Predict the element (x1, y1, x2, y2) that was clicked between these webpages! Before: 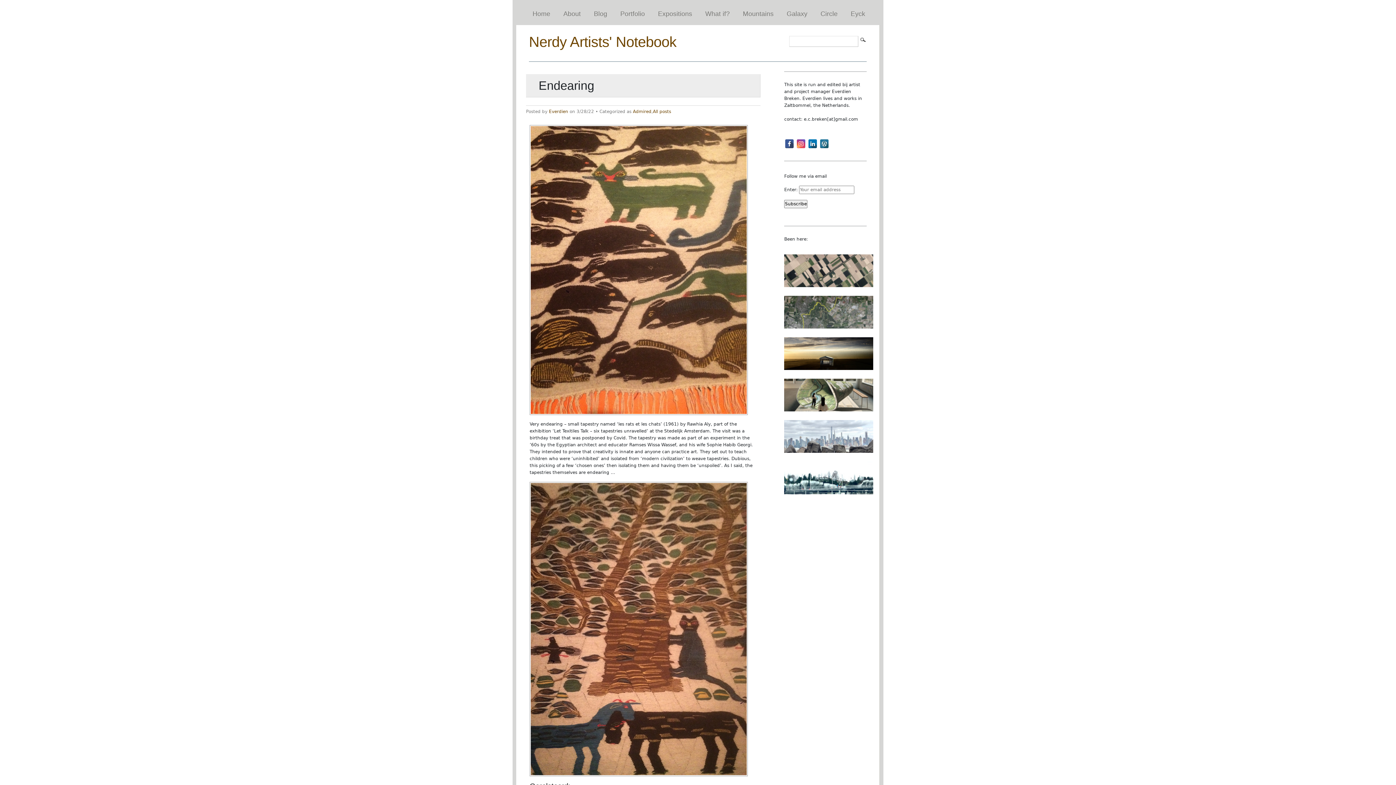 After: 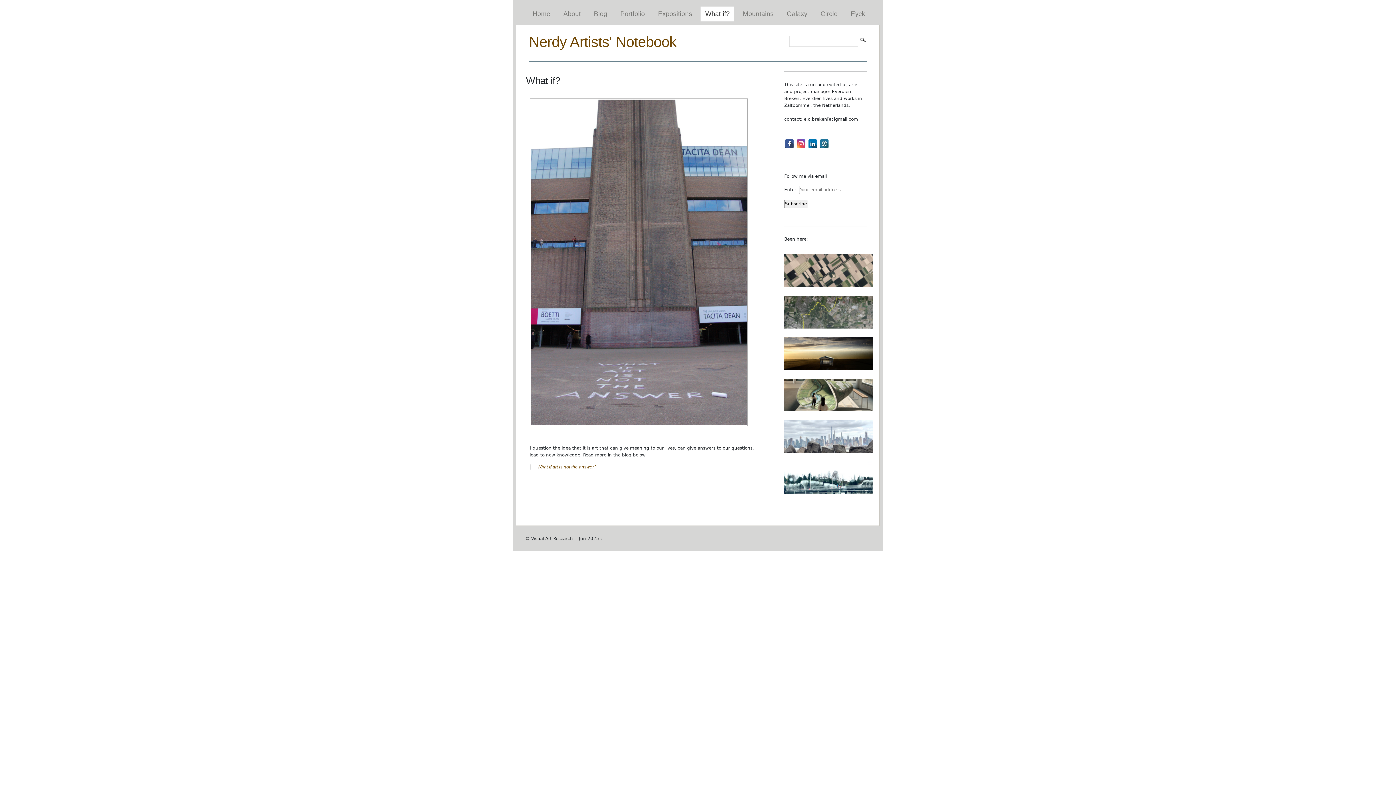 Action: label: What if? bbox: (700, 6, 734, 21)